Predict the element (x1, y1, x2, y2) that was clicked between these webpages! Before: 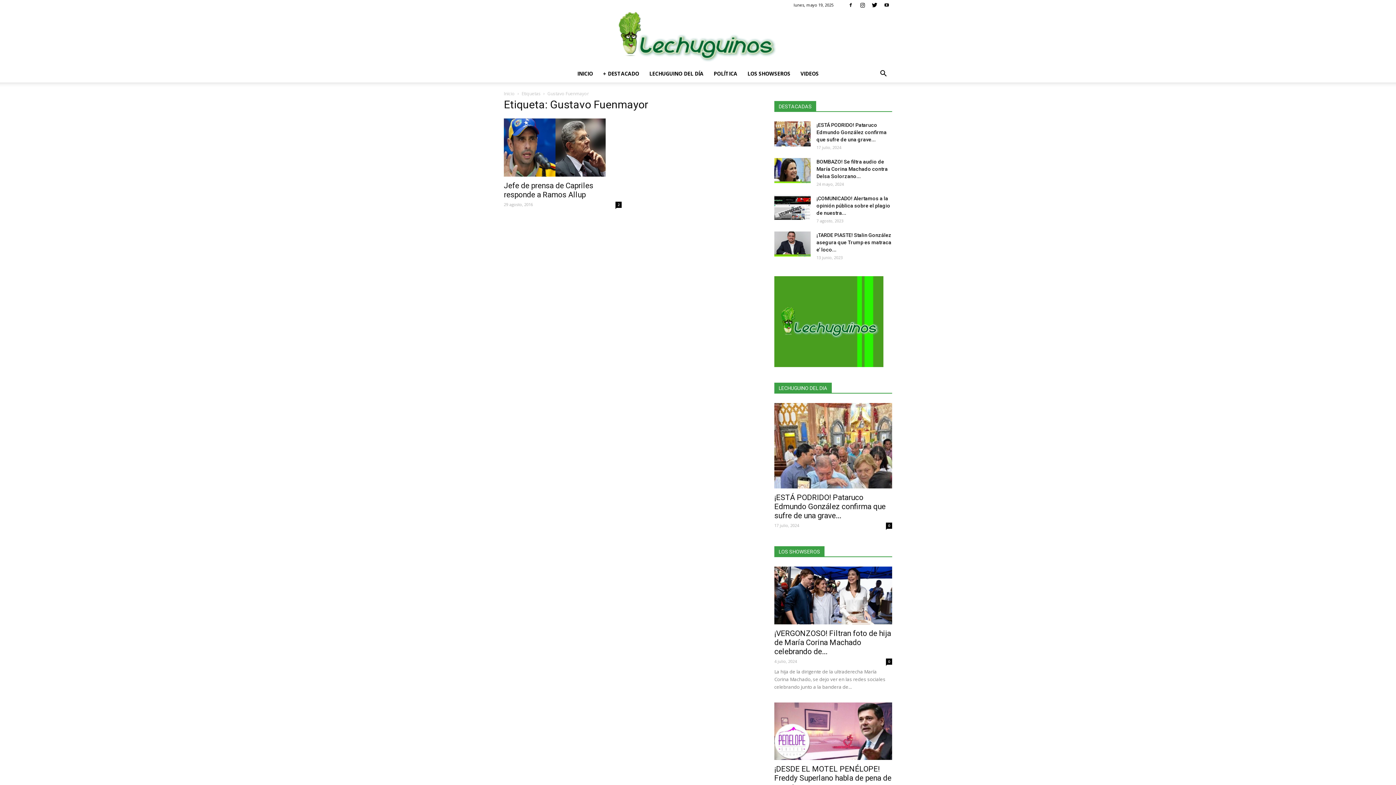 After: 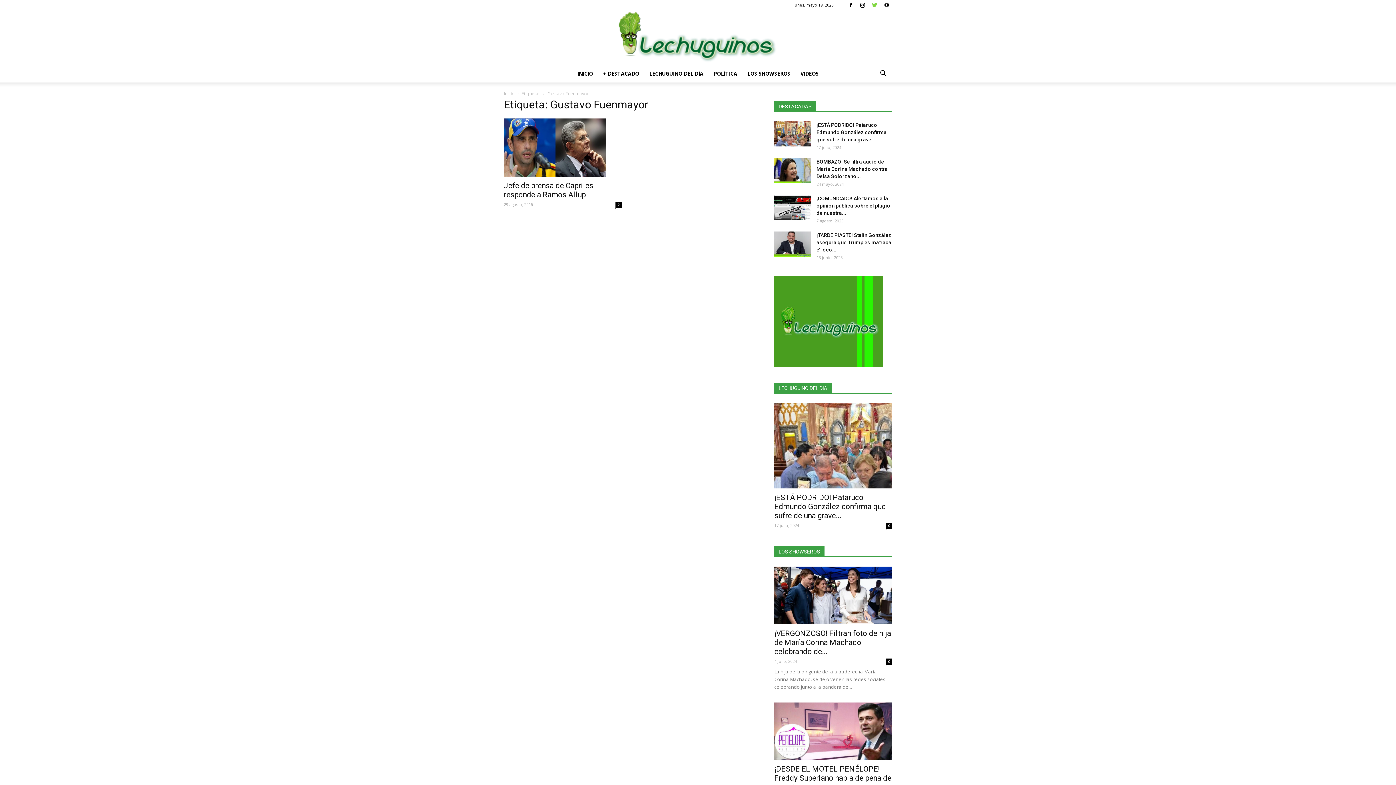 Action: bbox: (869, 0, 880, 10)